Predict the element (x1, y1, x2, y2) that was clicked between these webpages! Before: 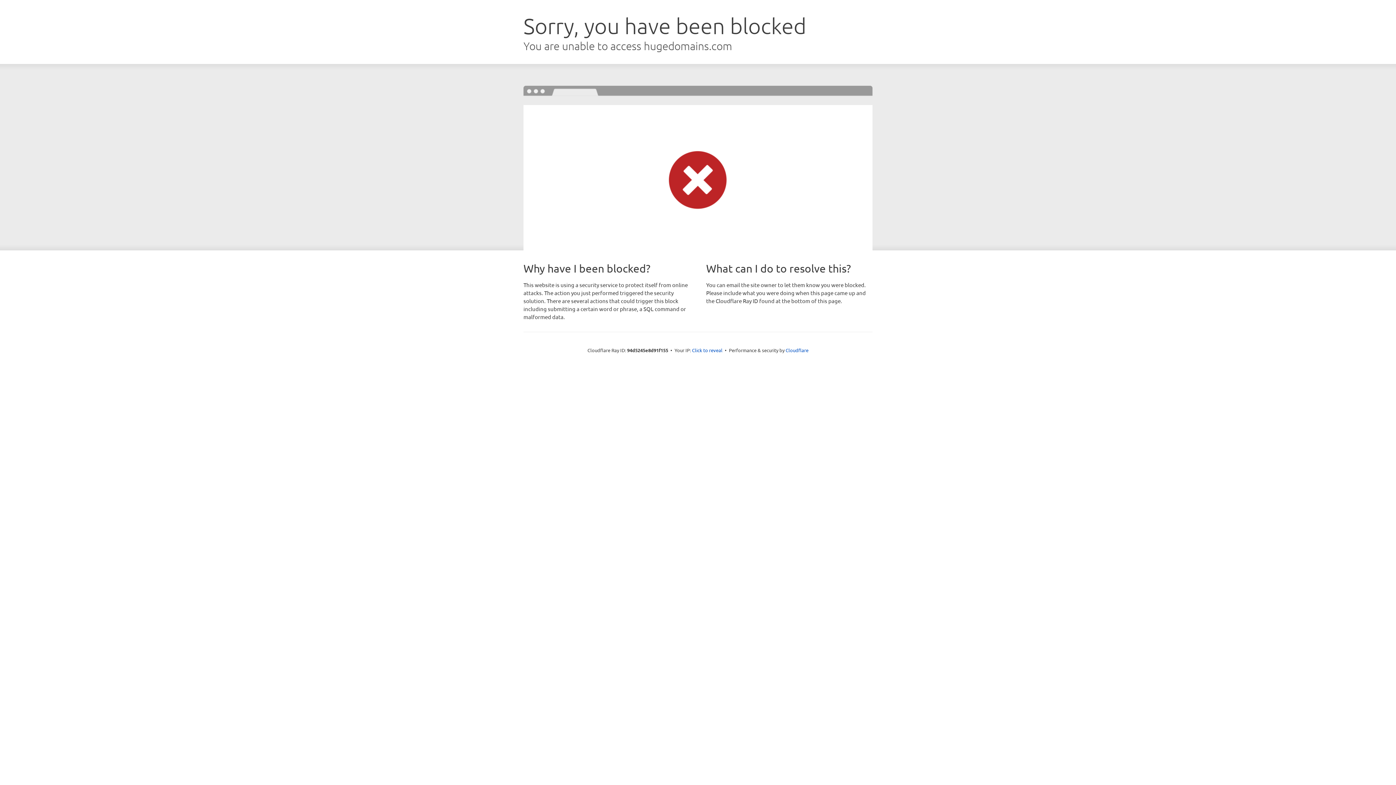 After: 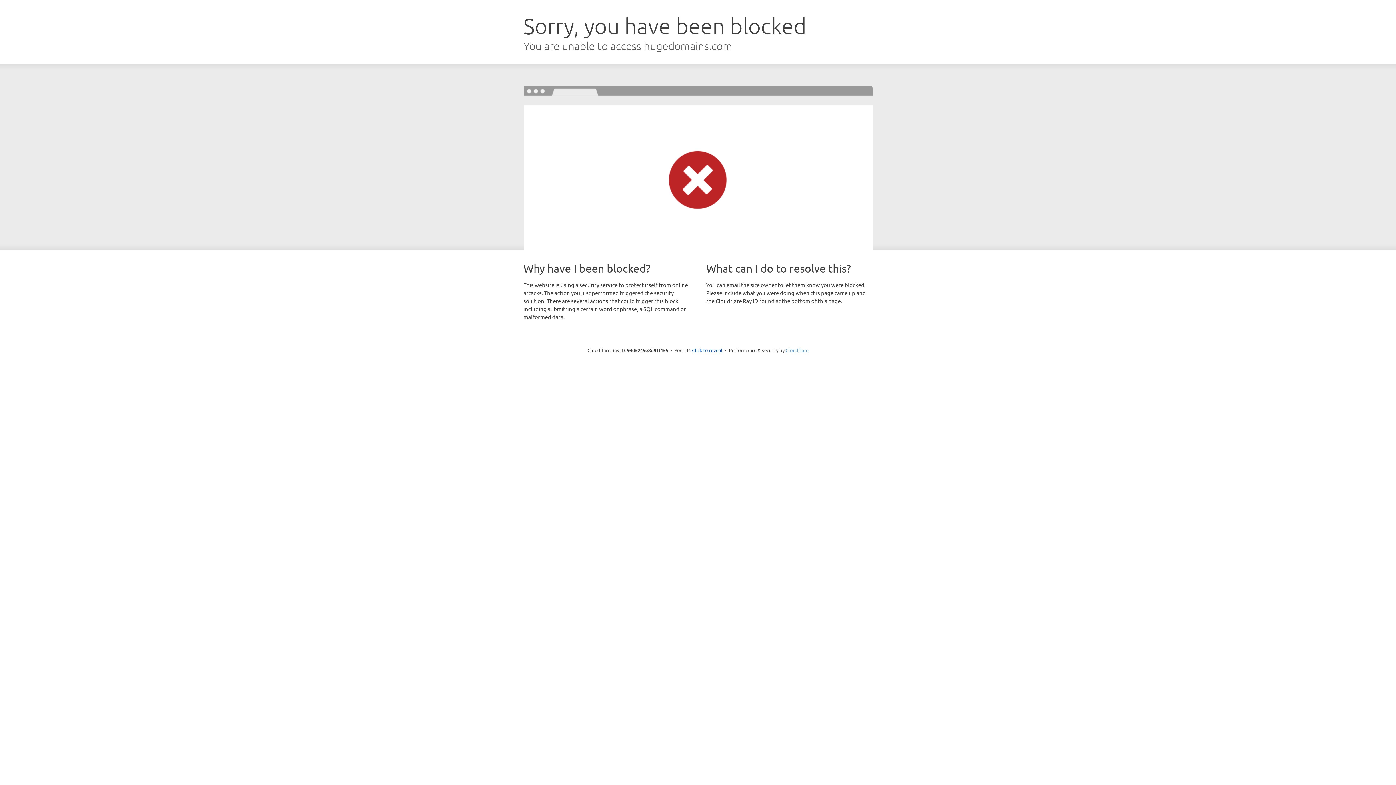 Action: bbox: (785, 347, 808, 353) label: Cloudflare